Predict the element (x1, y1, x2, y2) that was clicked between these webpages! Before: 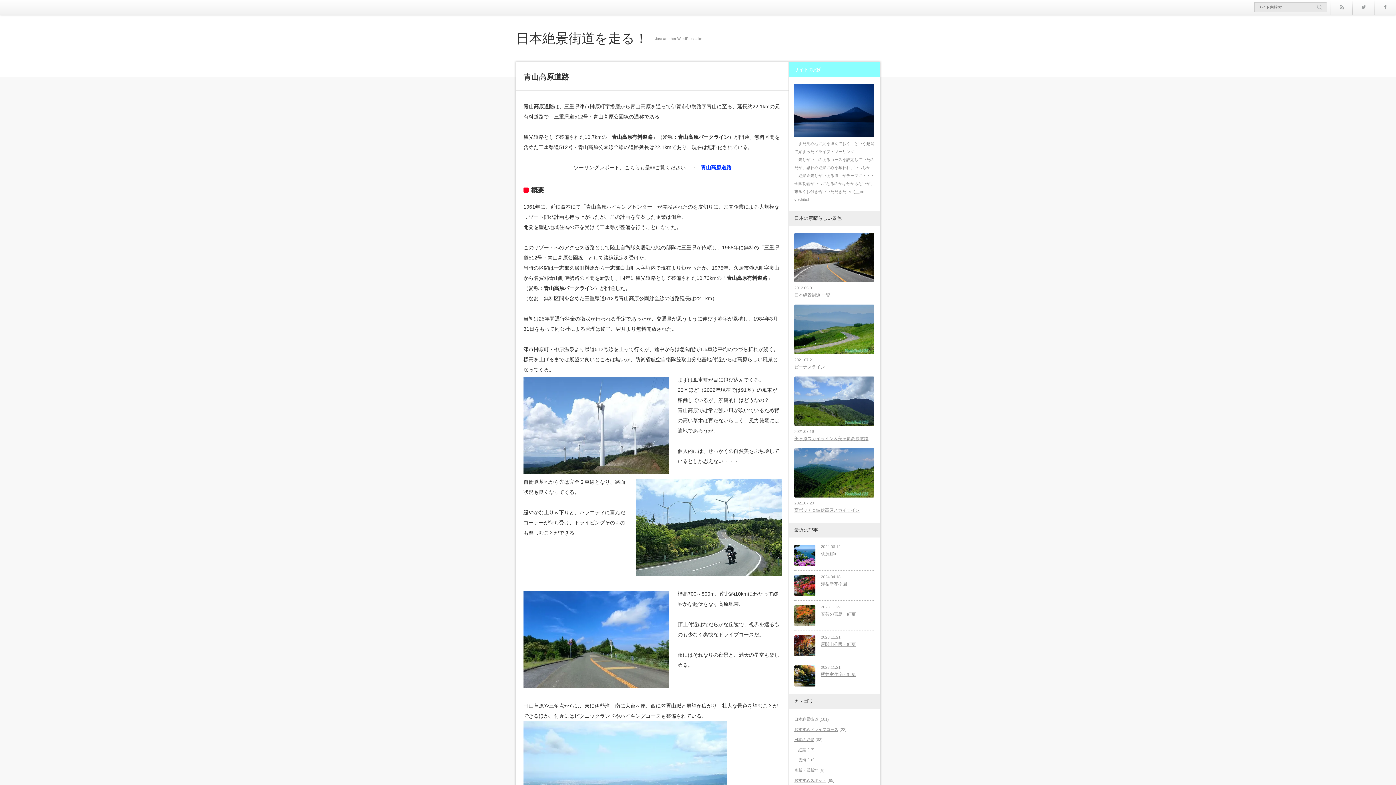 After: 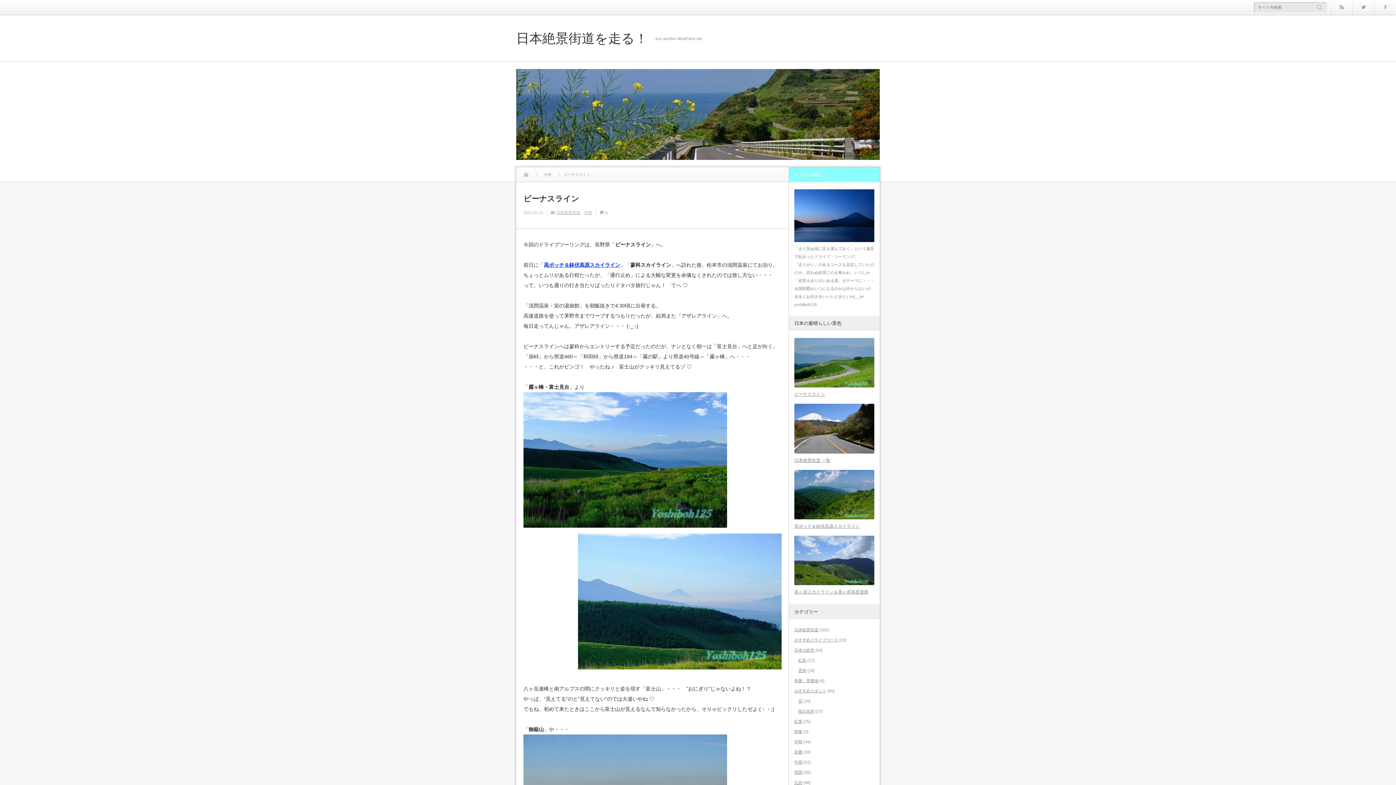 Action: bbox: (794, 363, 874, 372) label: ビーナスライン